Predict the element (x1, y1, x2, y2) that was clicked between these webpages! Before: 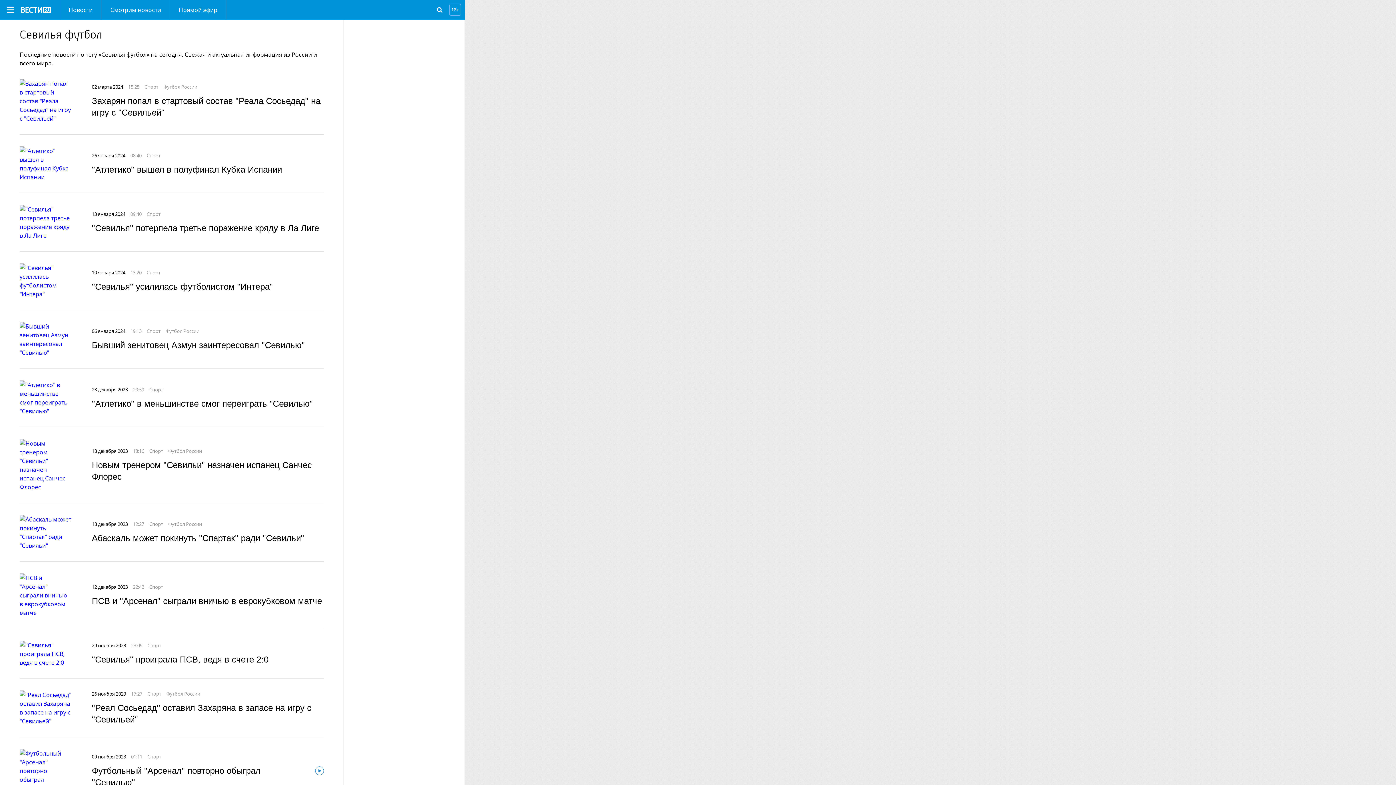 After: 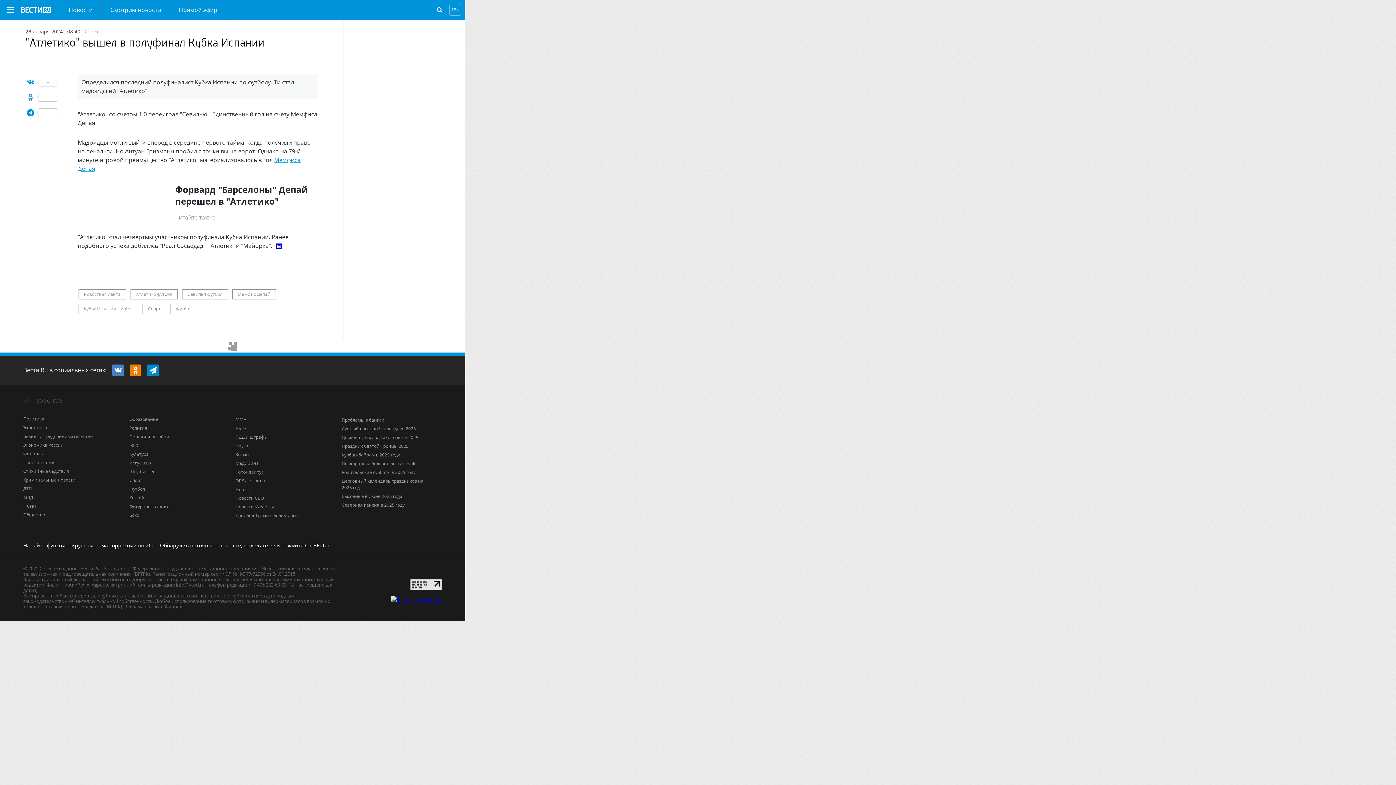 Action: label: "Атлетико" вышел в полуфинал Кубка Испании bbox: (91, 164, 282, 174)